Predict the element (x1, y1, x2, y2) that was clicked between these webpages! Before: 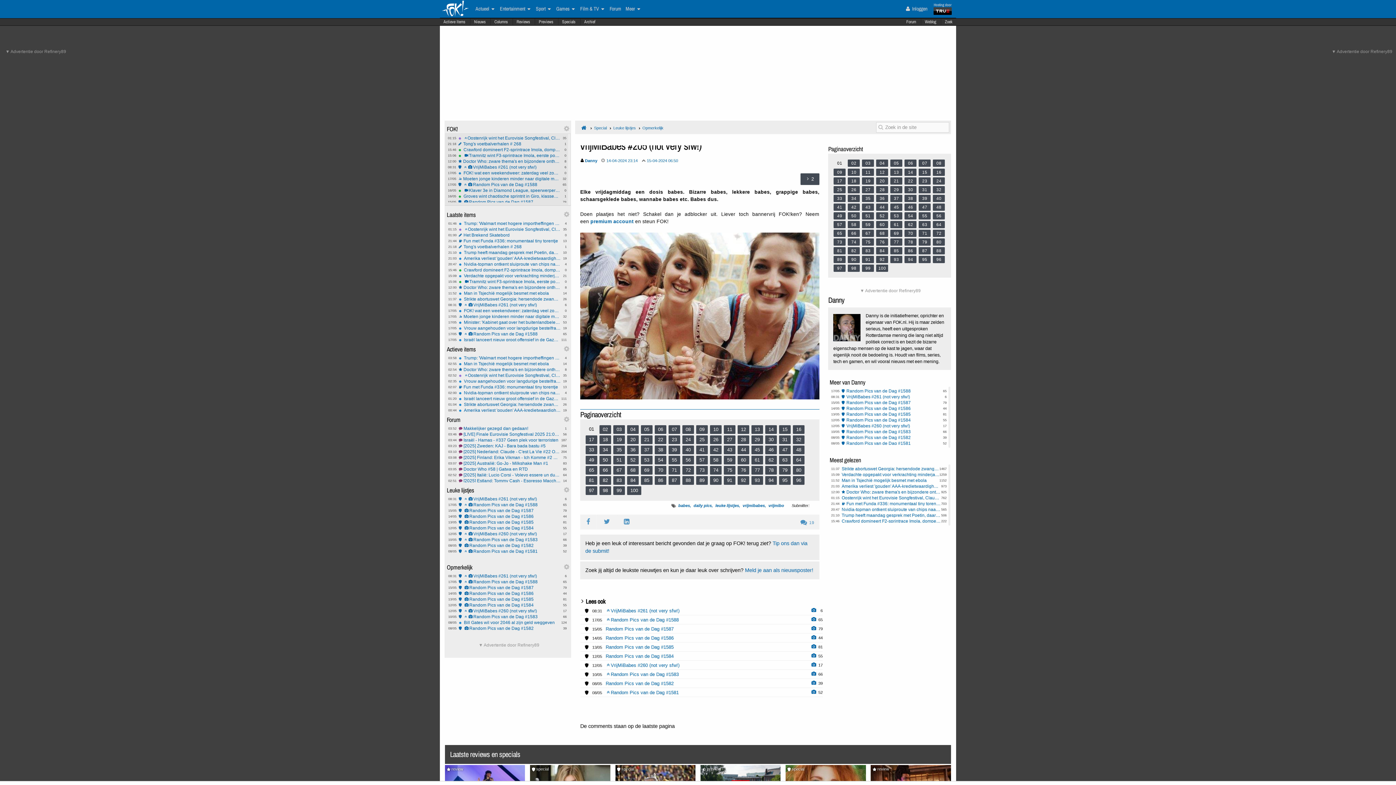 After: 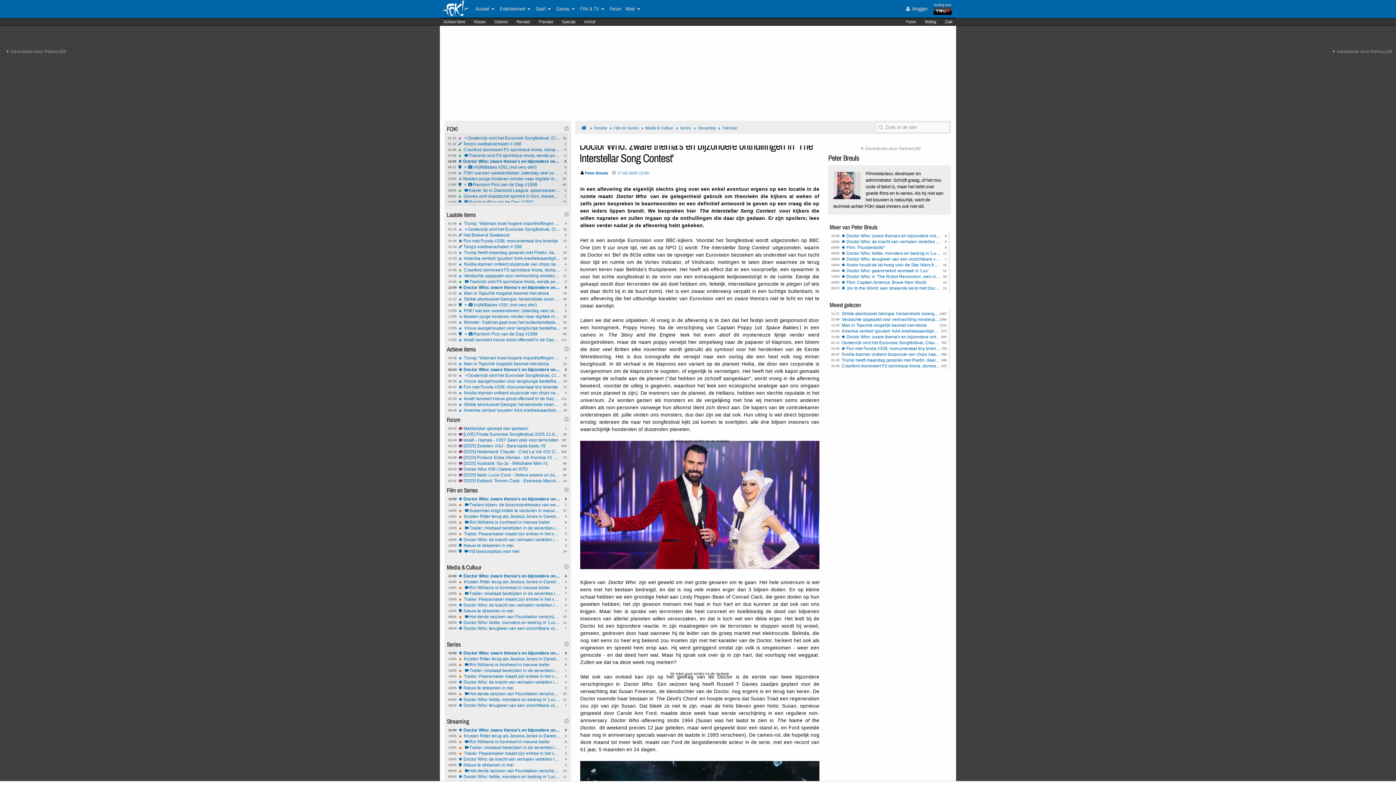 Action: bbox: (458, 285, 561, 289) label: 8
12:00
Doctor Who: zware thema's en bijzondere onthullingen in 'The Interstellar Song Contest'